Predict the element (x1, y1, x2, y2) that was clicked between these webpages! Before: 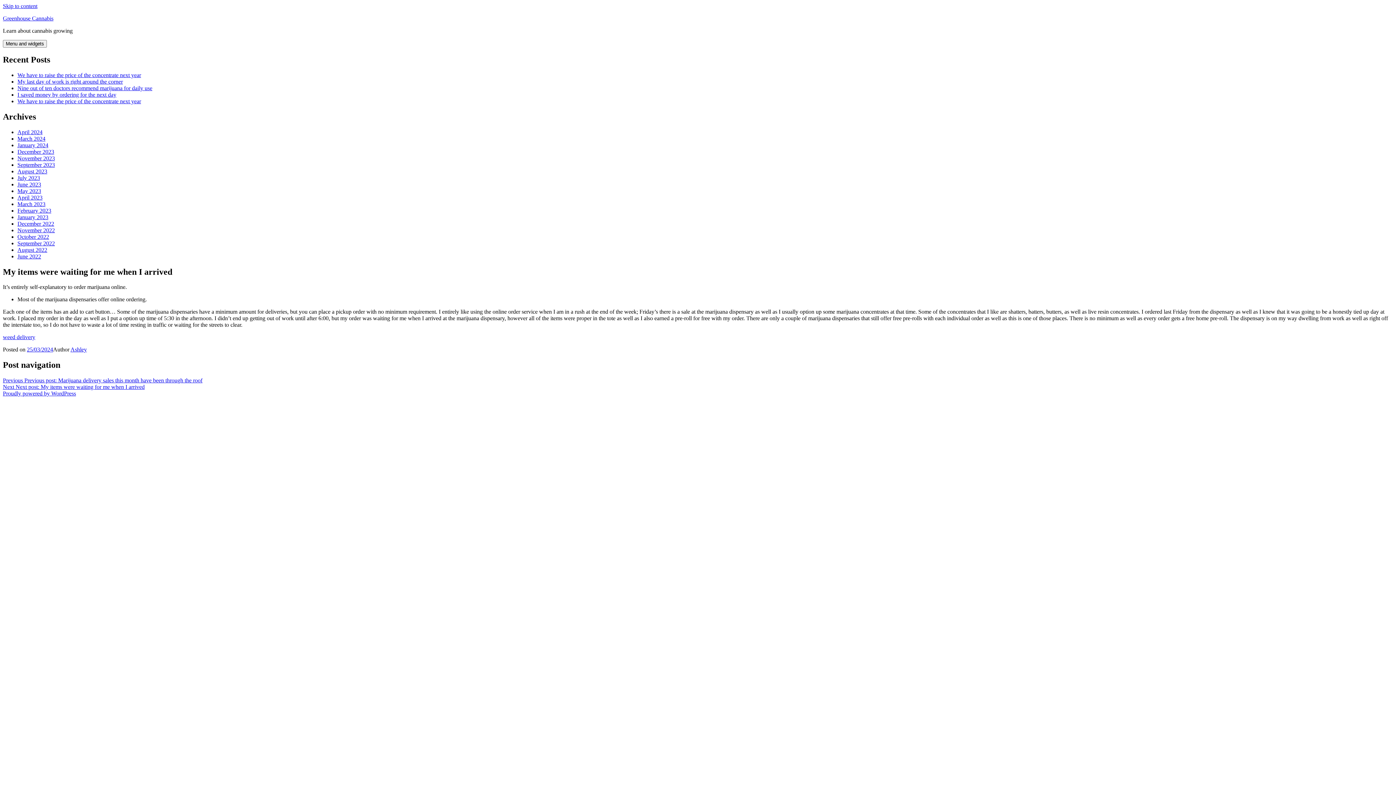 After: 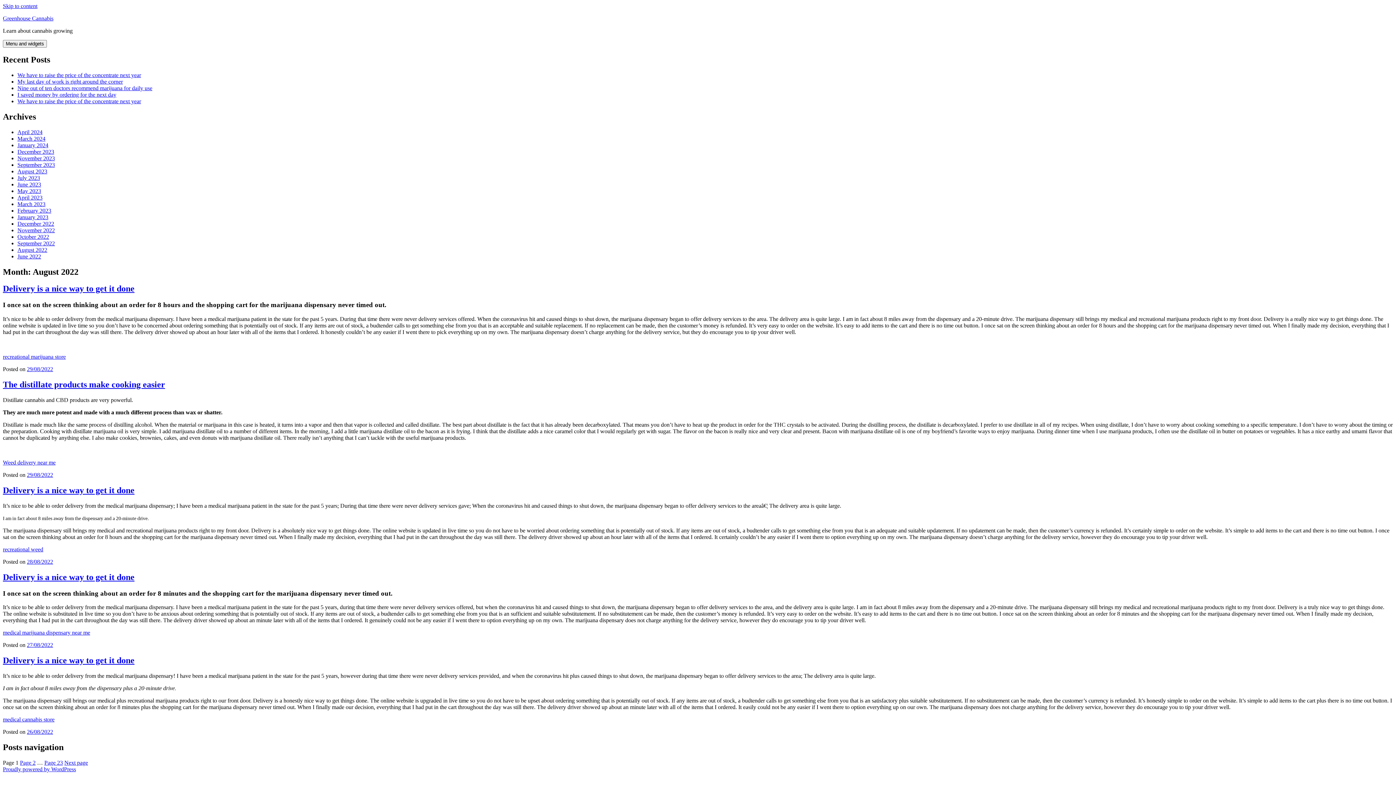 Action: label: August 2022 bbox: (17, 246, 47, 252)